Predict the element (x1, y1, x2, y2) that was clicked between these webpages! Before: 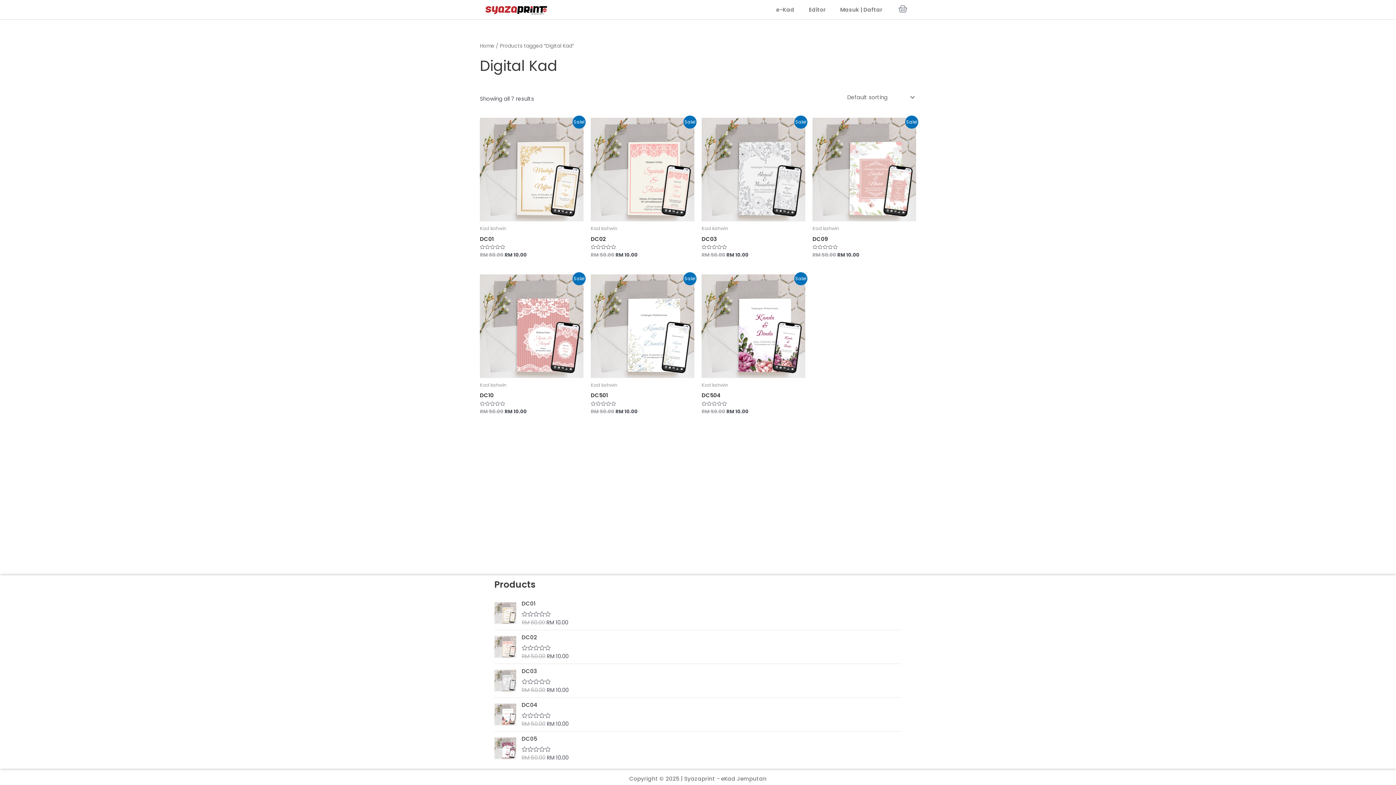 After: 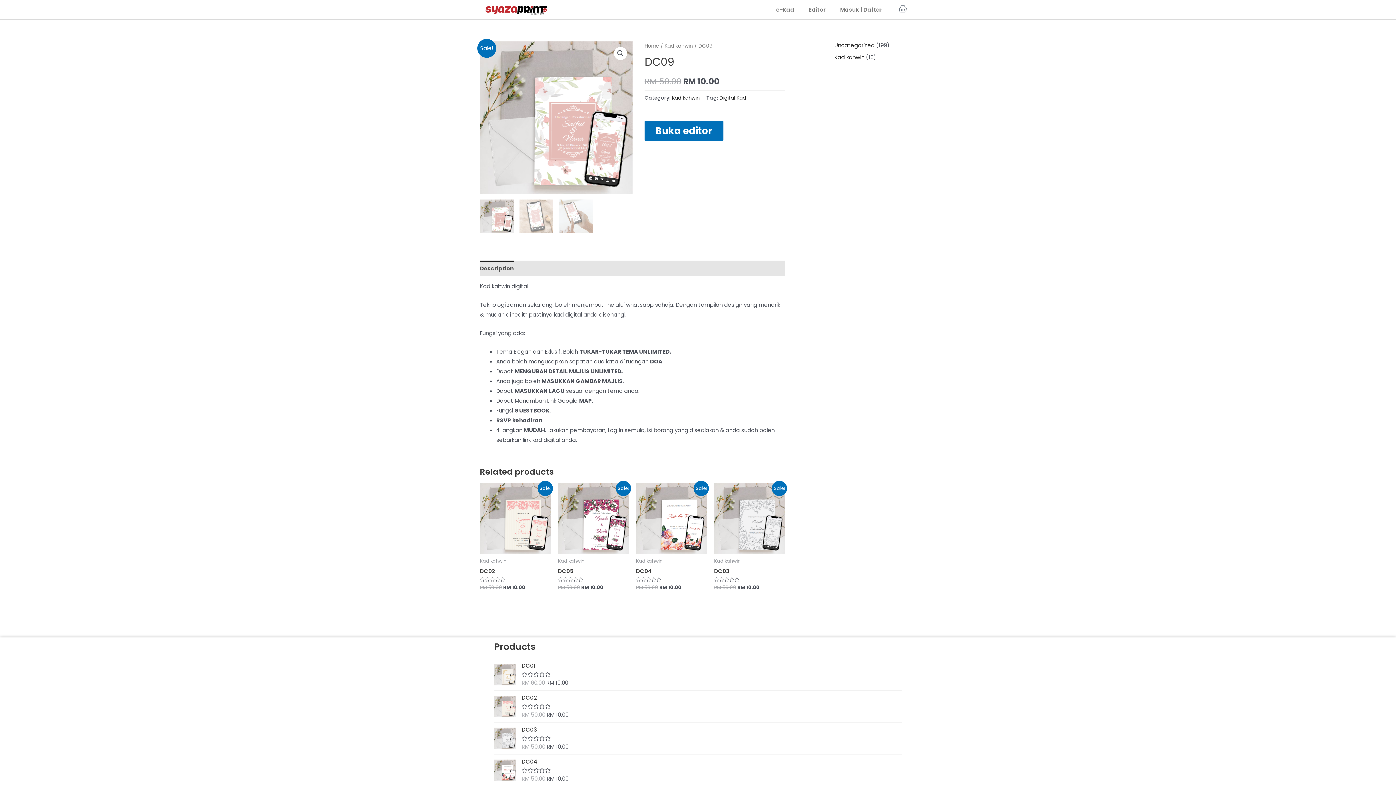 Action: bbox: (812, 235, 916, 245) label: DC09